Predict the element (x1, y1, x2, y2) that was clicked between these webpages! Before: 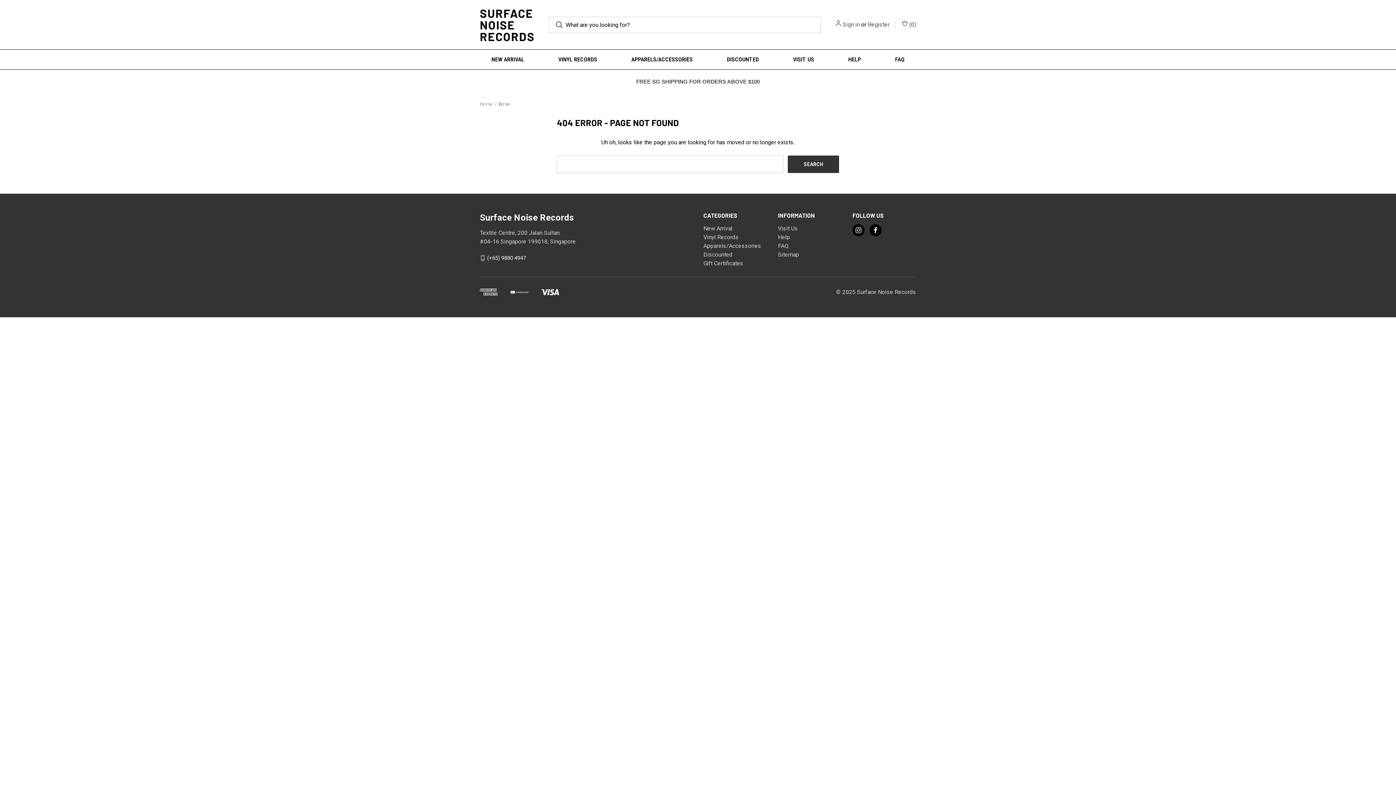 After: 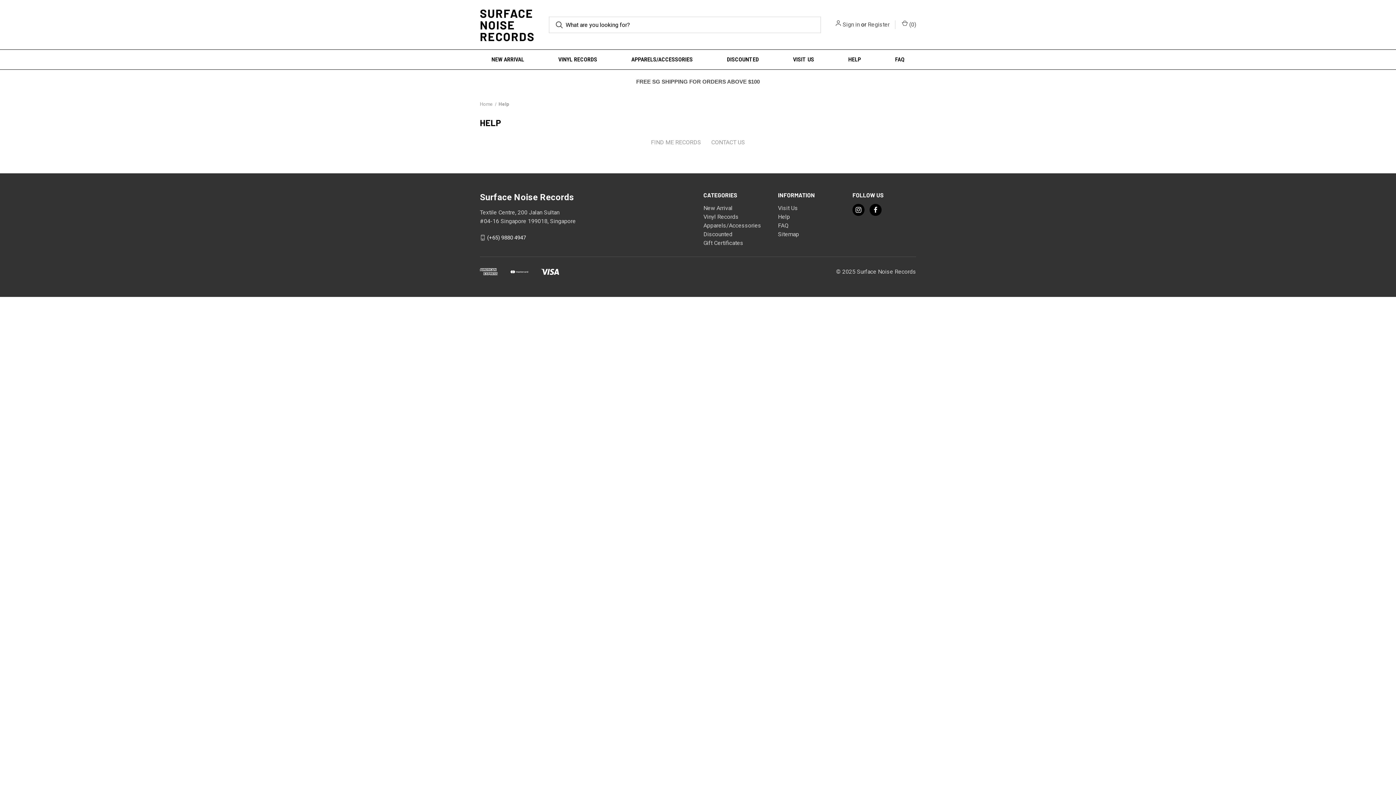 Action: bbox: (831, 49, 878, 69) label: Help